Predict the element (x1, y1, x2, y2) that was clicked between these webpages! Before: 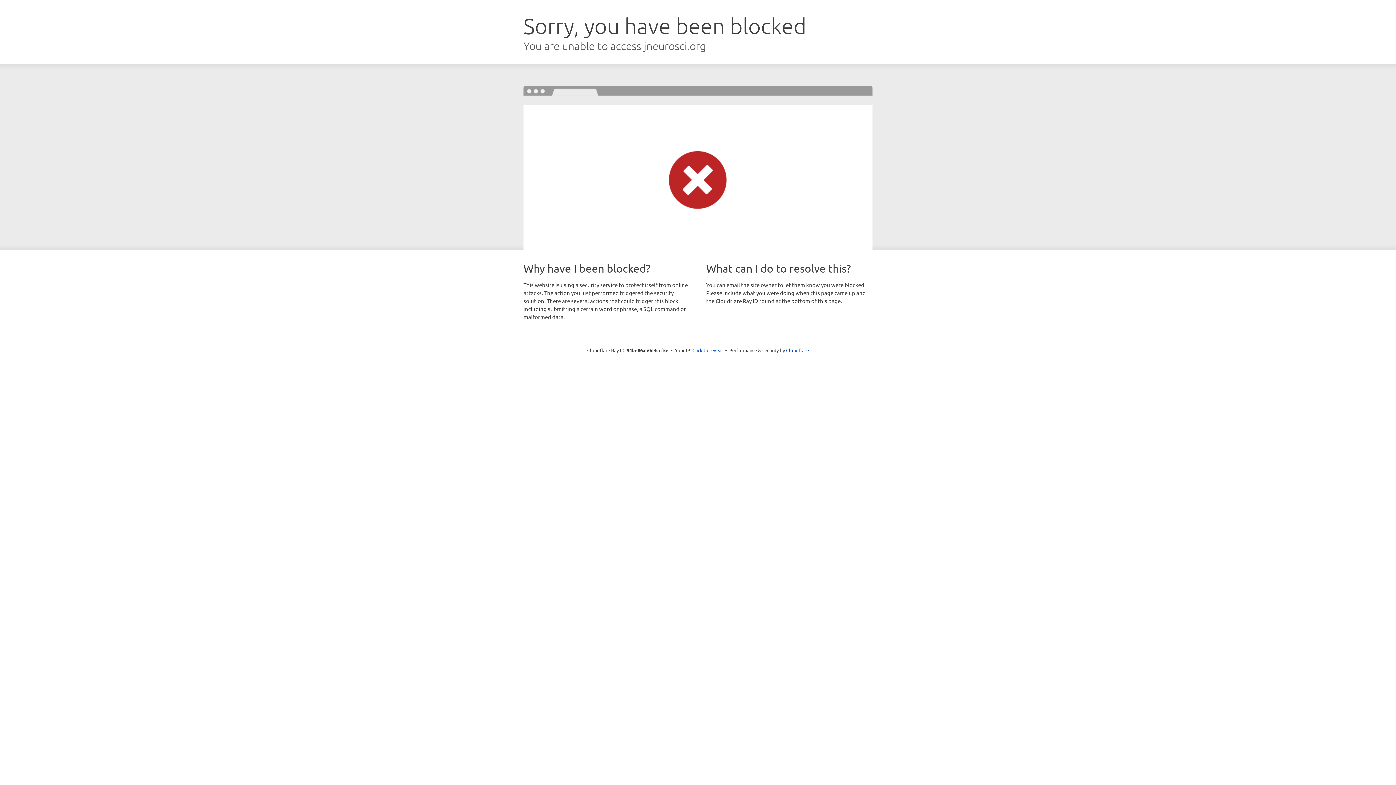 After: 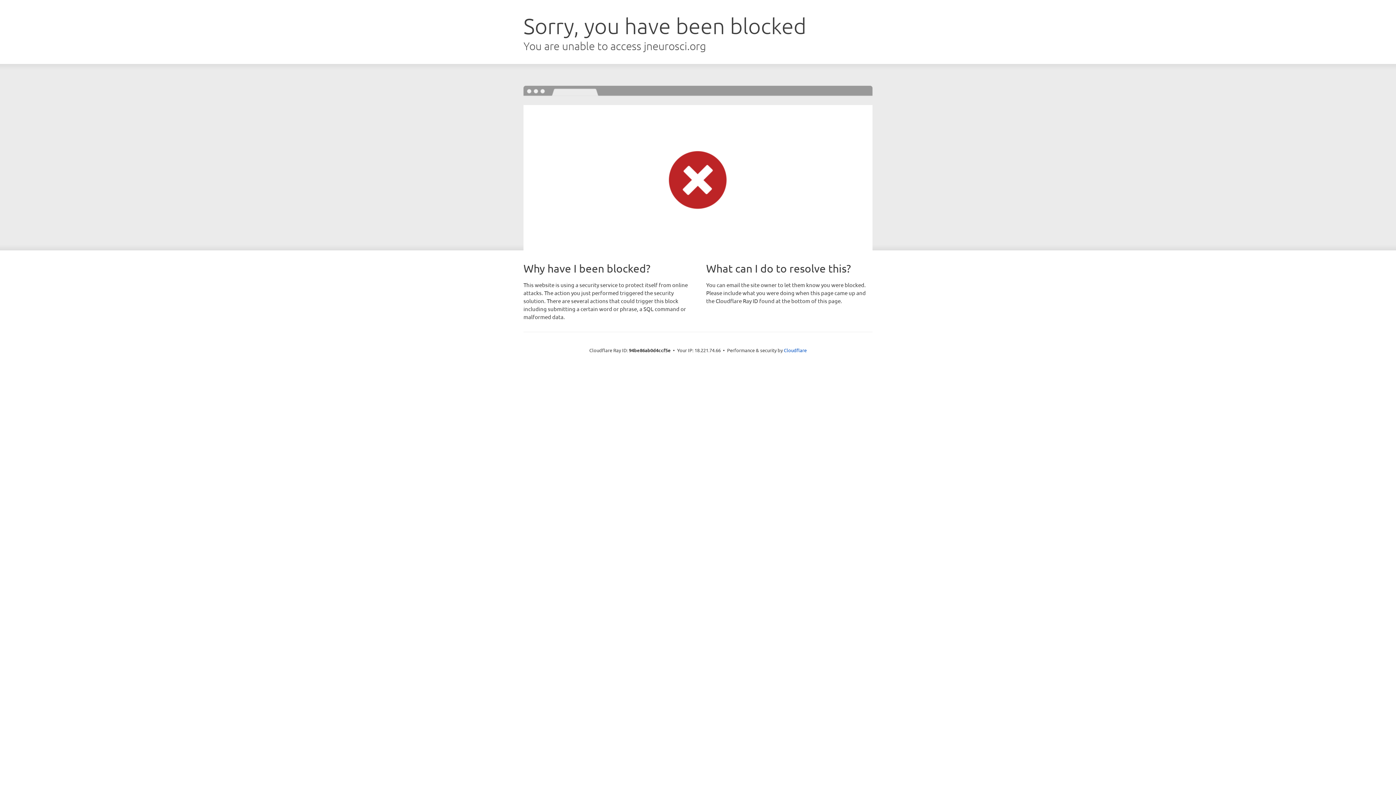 Action: label: Click to reveal bbox: (692, 346, 723, 353)